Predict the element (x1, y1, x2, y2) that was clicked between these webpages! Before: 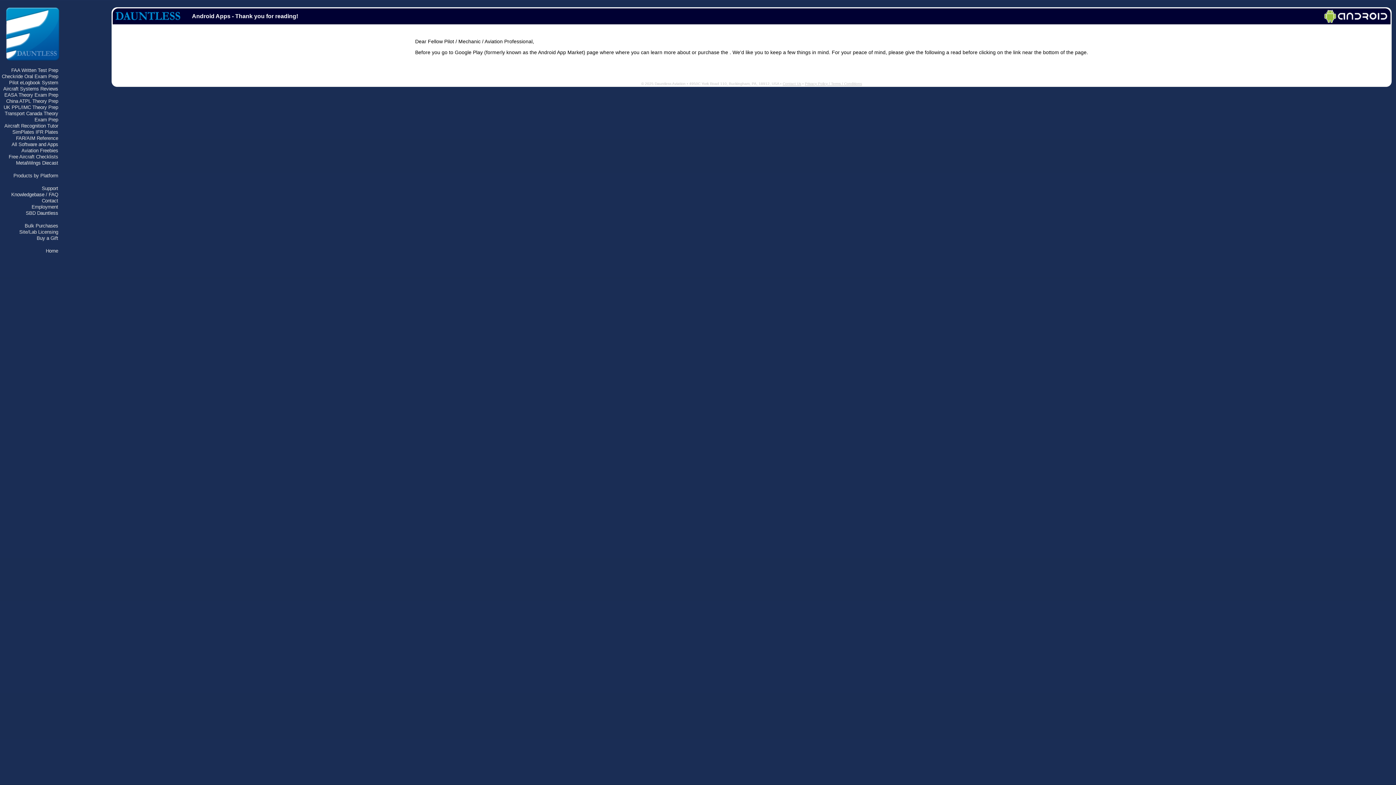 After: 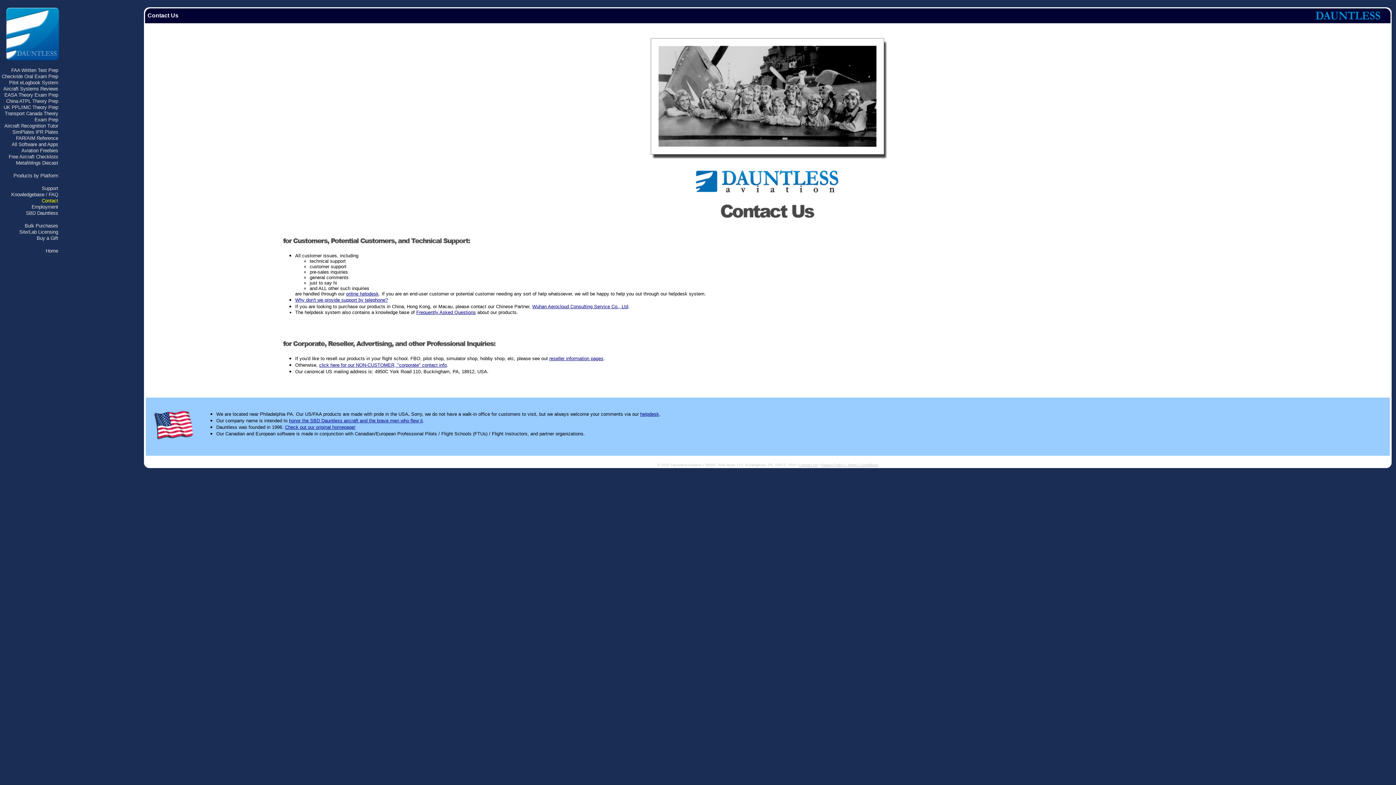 Action: bbox: (41, 198, 58, 203) label: Contact